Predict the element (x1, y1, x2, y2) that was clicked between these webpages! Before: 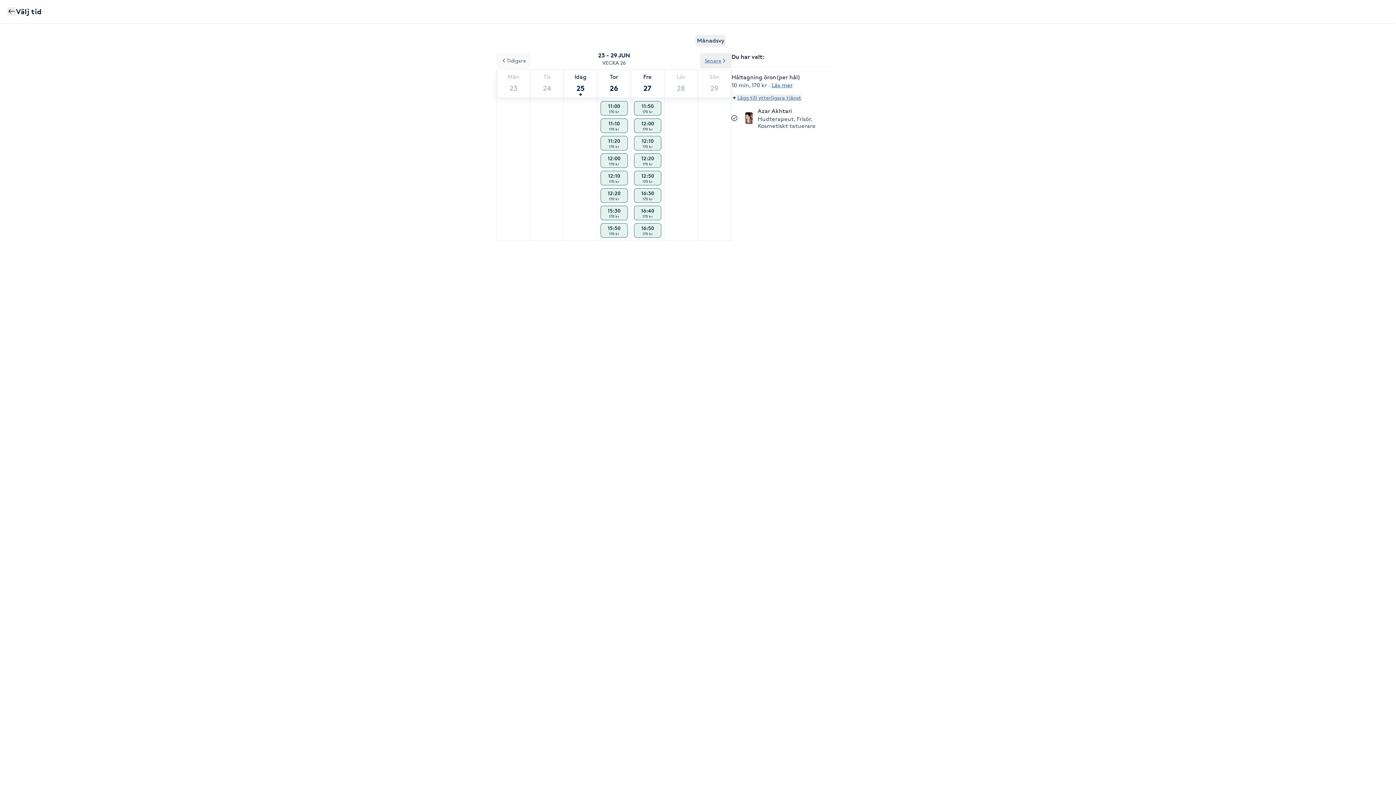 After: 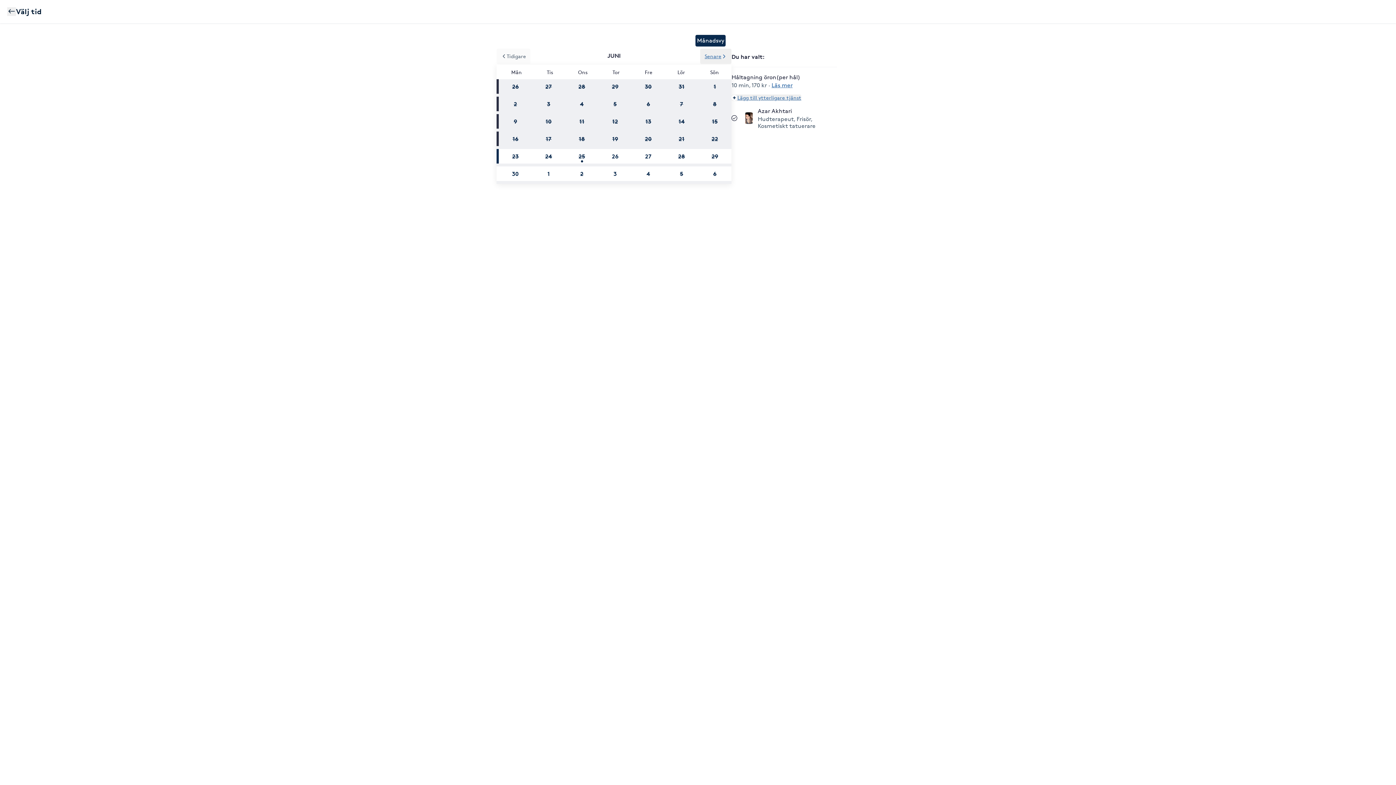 Action: label: Månadsvy bbox: (695, 34, 725, 46)